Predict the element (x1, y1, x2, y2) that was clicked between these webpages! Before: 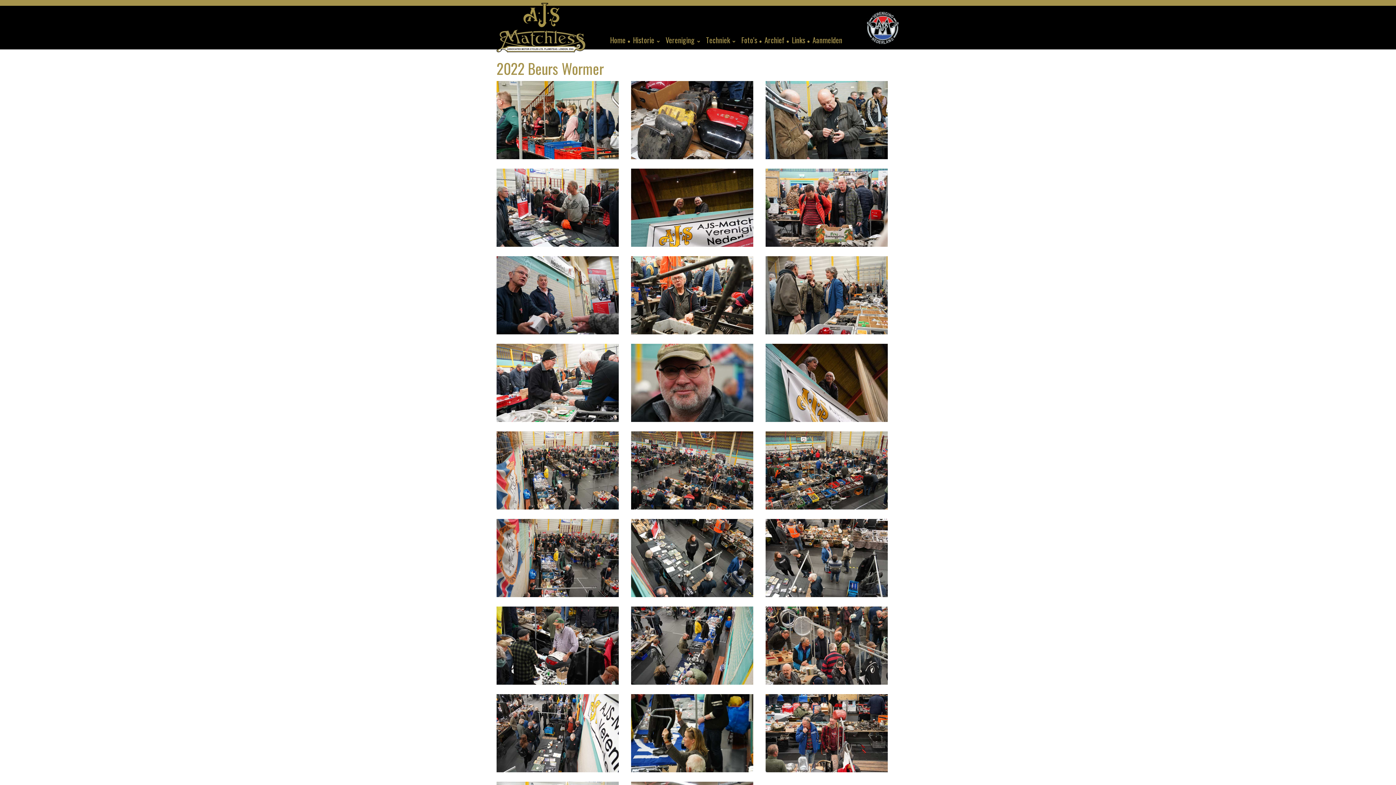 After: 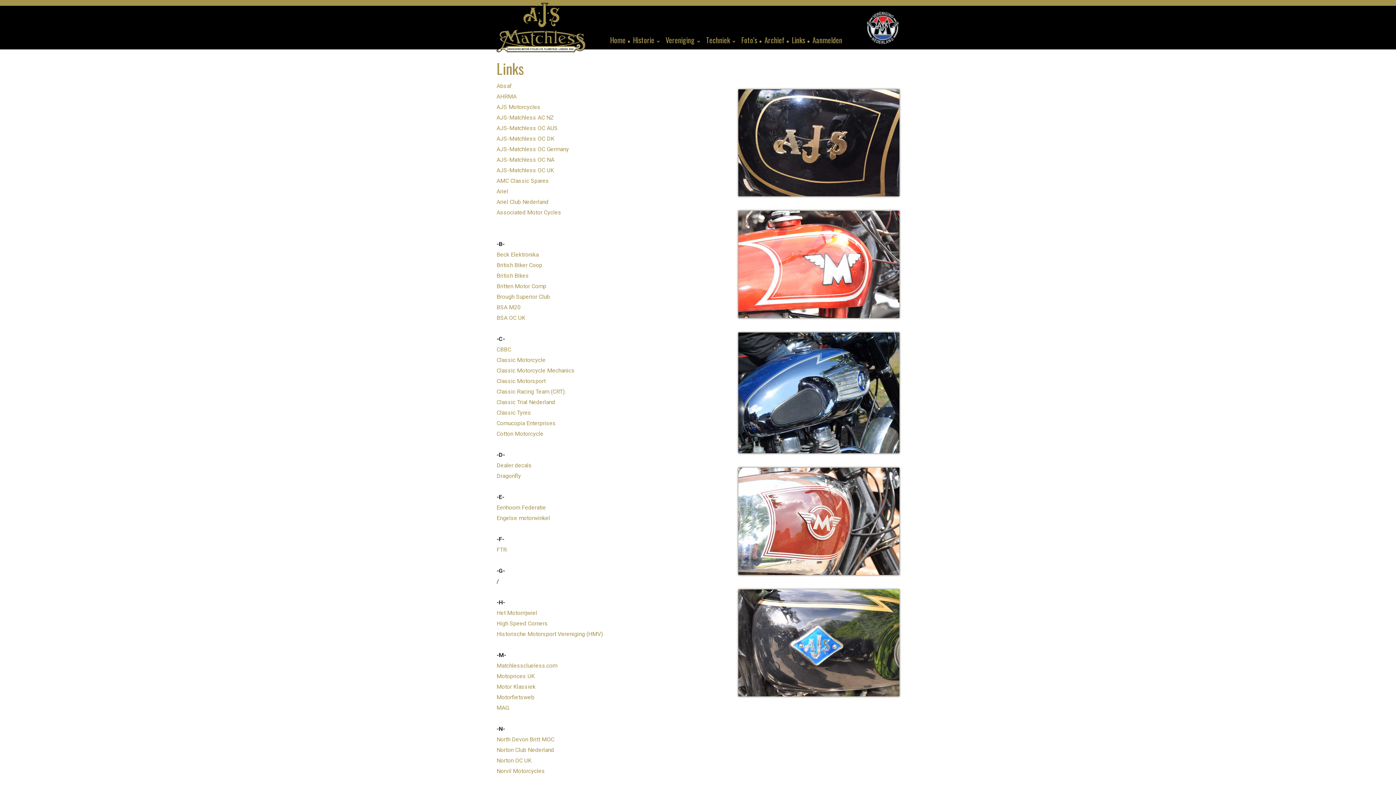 Action: label: Links bbox: (789, 30, 809, 49)